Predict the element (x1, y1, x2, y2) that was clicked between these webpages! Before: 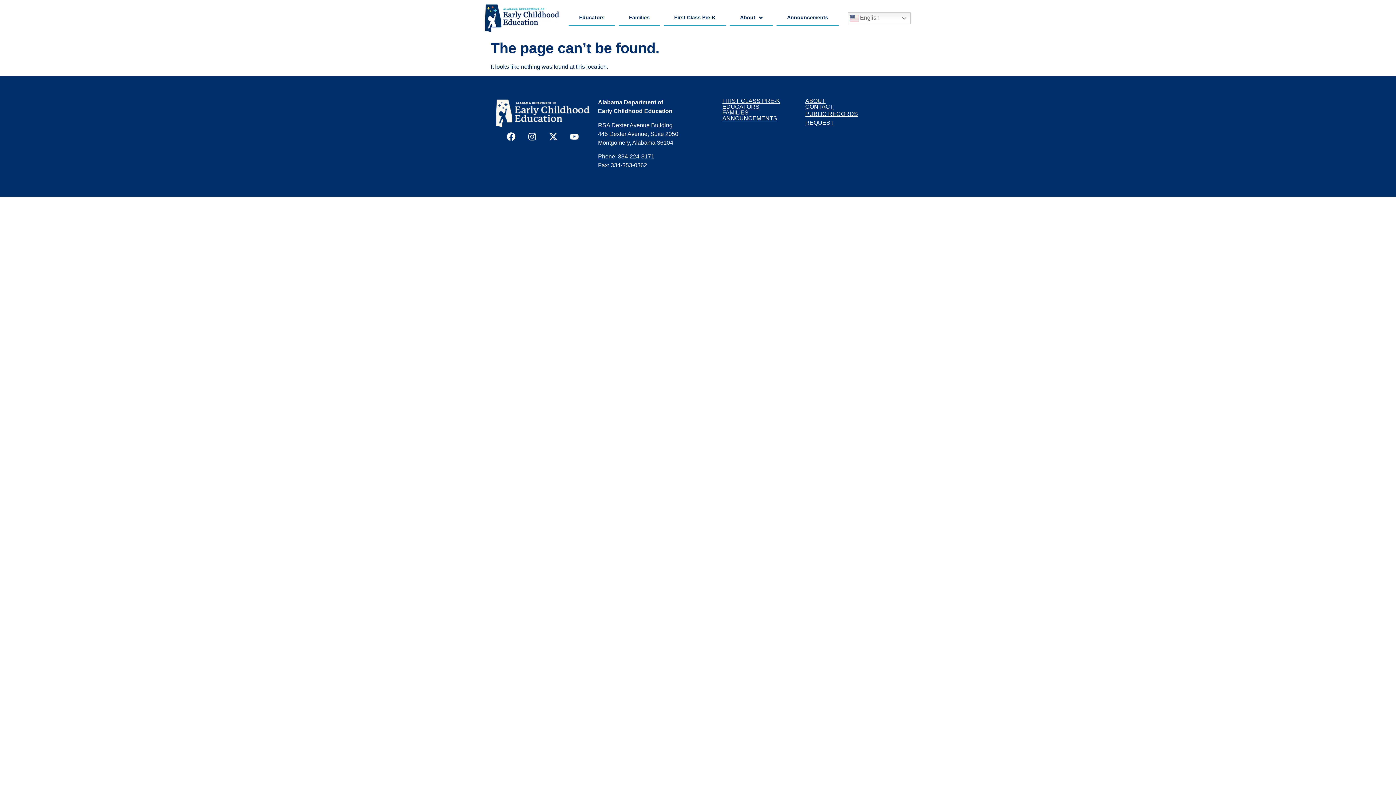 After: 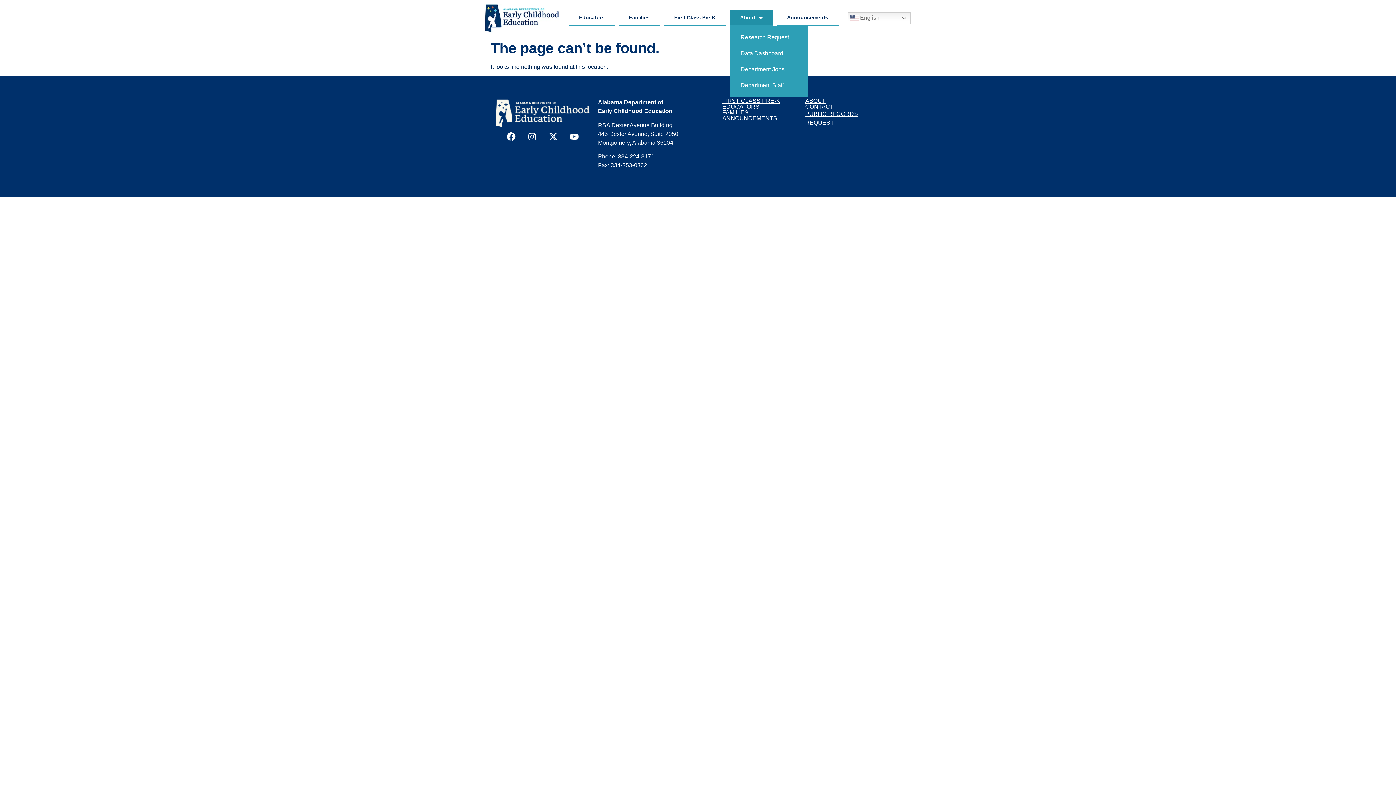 Action: bbox: (729, 10, 773, 25) label: About